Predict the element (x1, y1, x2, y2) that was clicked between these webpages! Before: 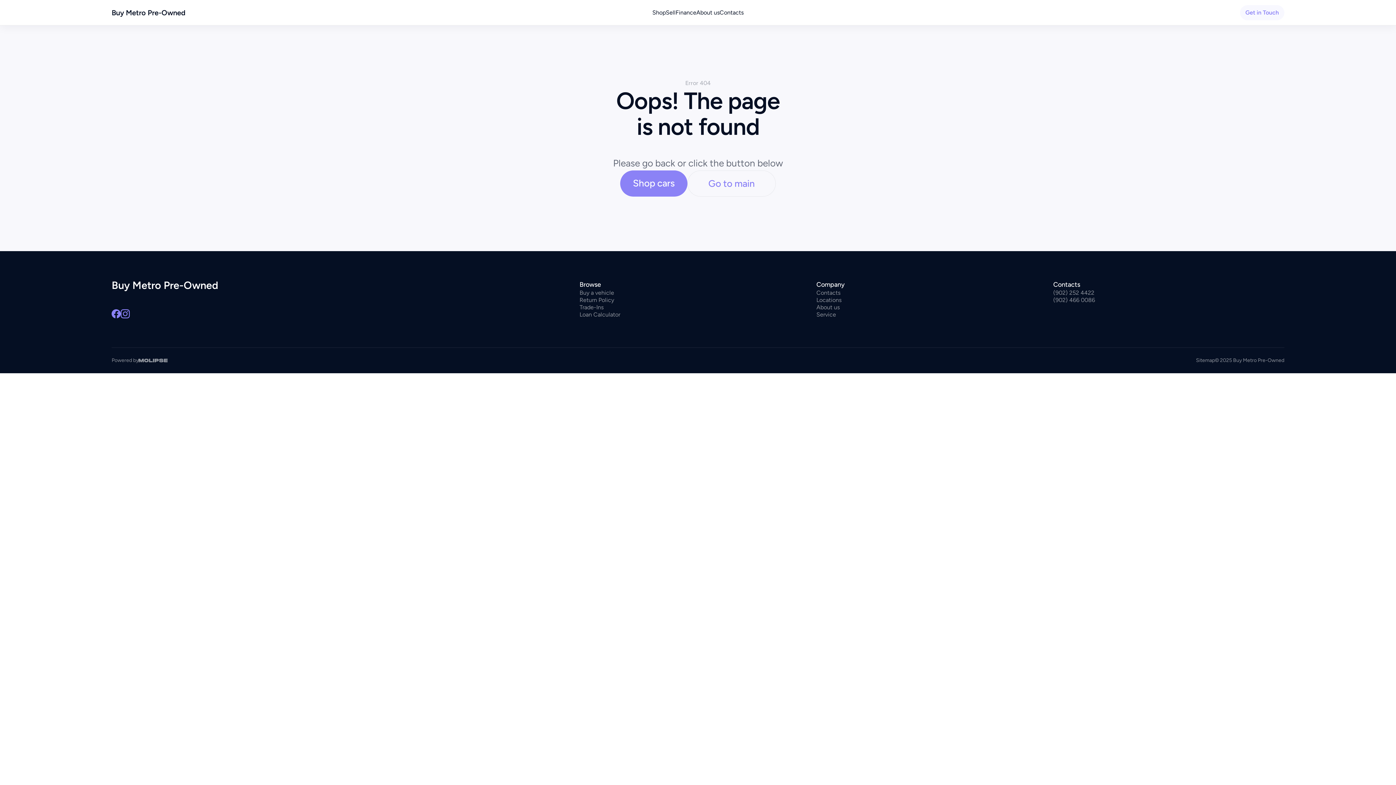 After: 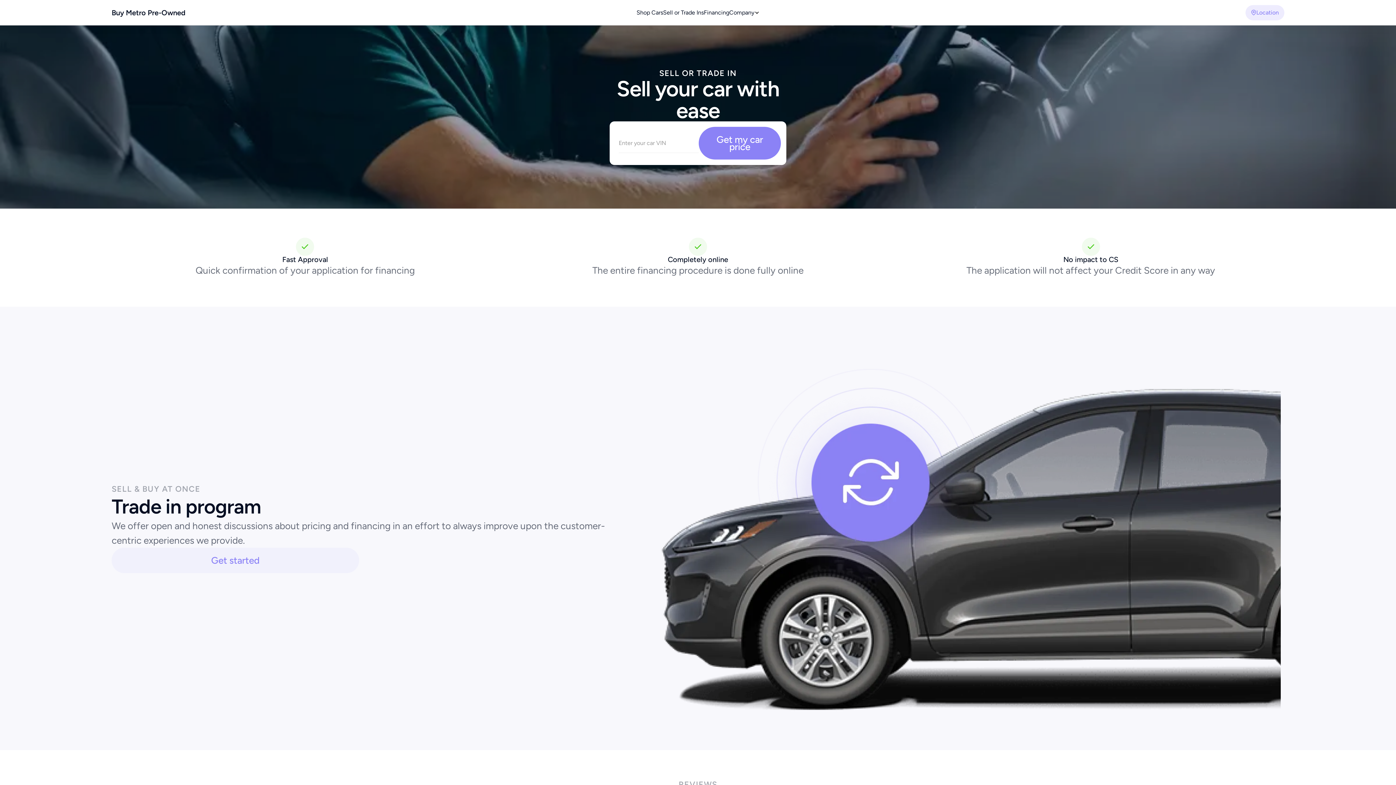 Action: label: Sell bbox: (665, 8, 675, 16)